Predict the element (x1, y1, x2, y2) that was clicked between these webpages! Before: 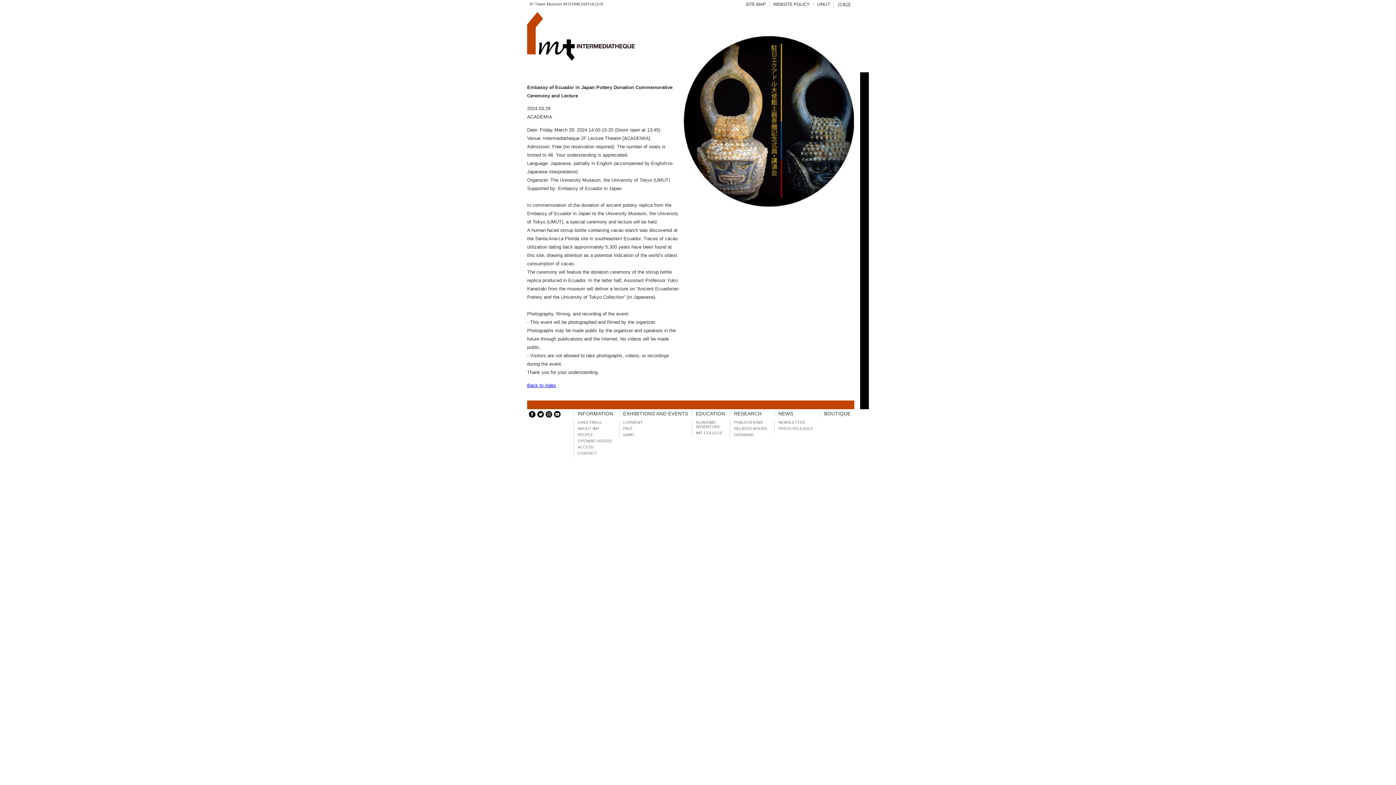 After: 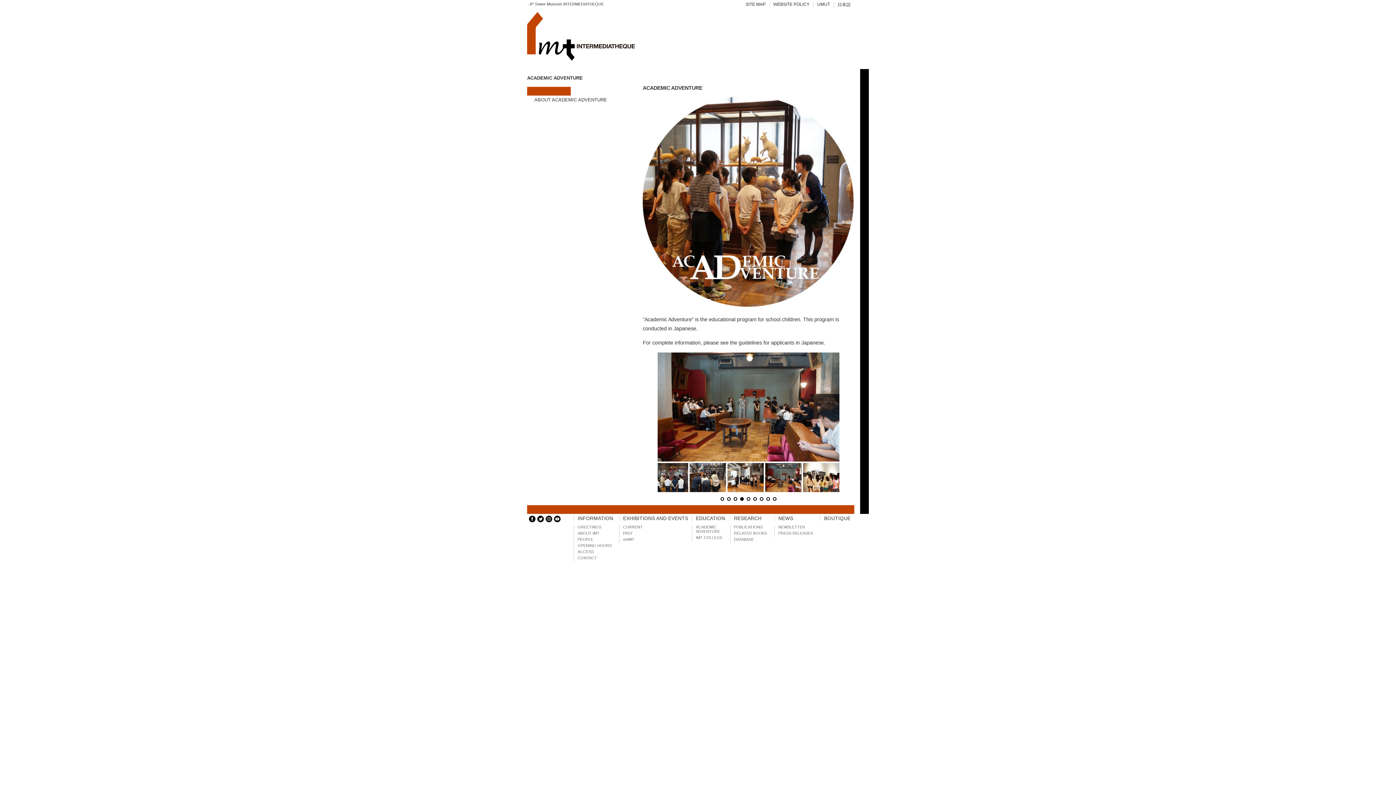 Action: bbox: (696, 420, 720, 429) label: ACADEMIC
ADVENTURE